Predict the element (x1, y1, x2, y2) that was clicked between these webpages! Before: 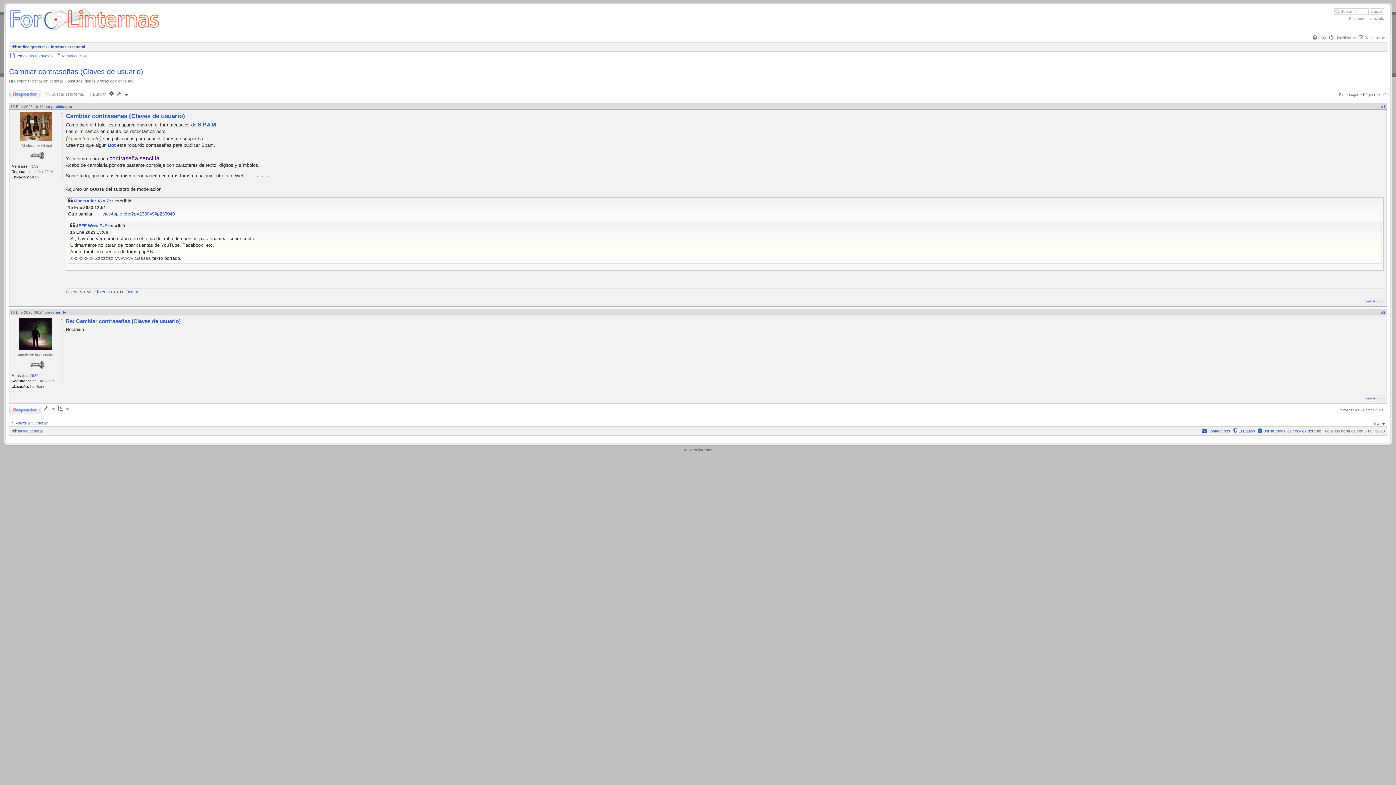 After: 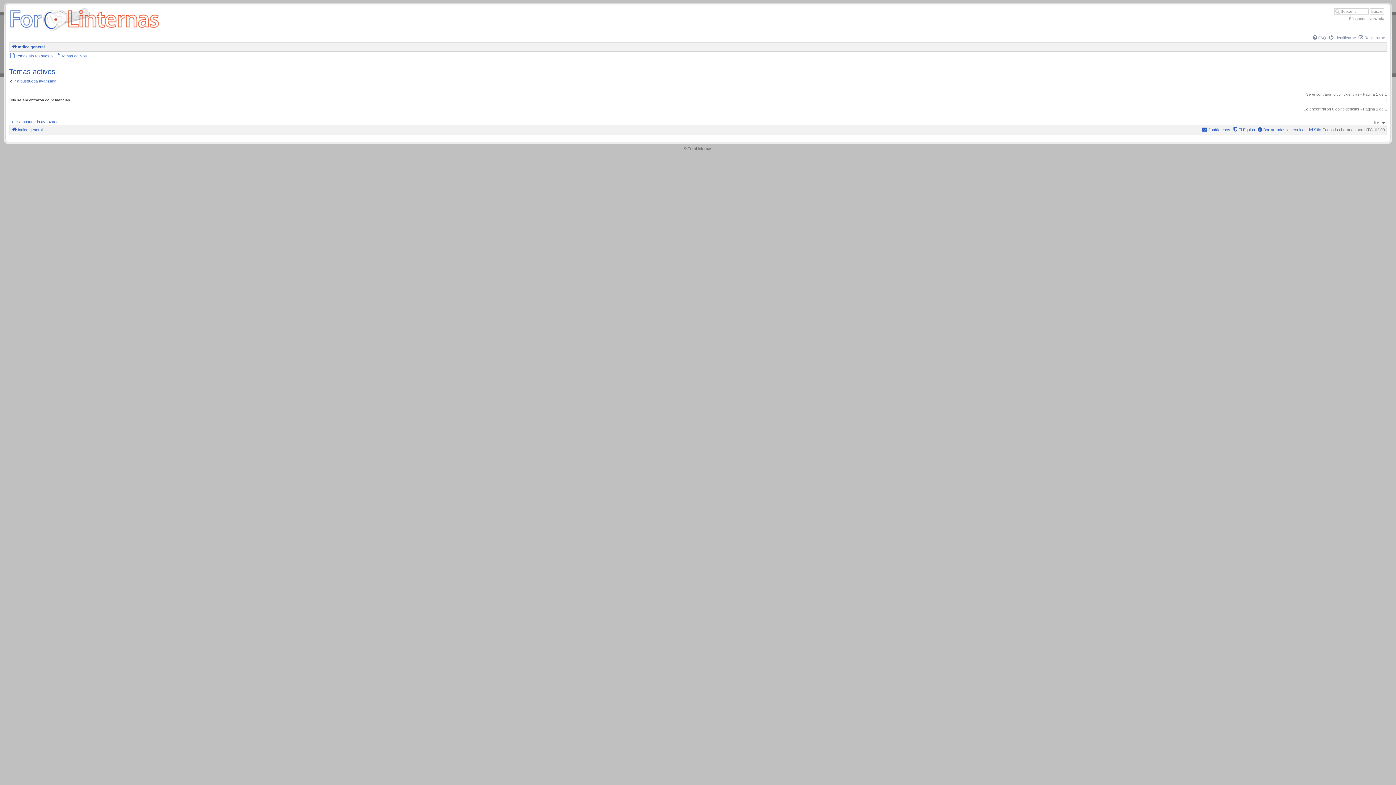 Action: label: Temas activos bbox: (54, 53, 86, 58)